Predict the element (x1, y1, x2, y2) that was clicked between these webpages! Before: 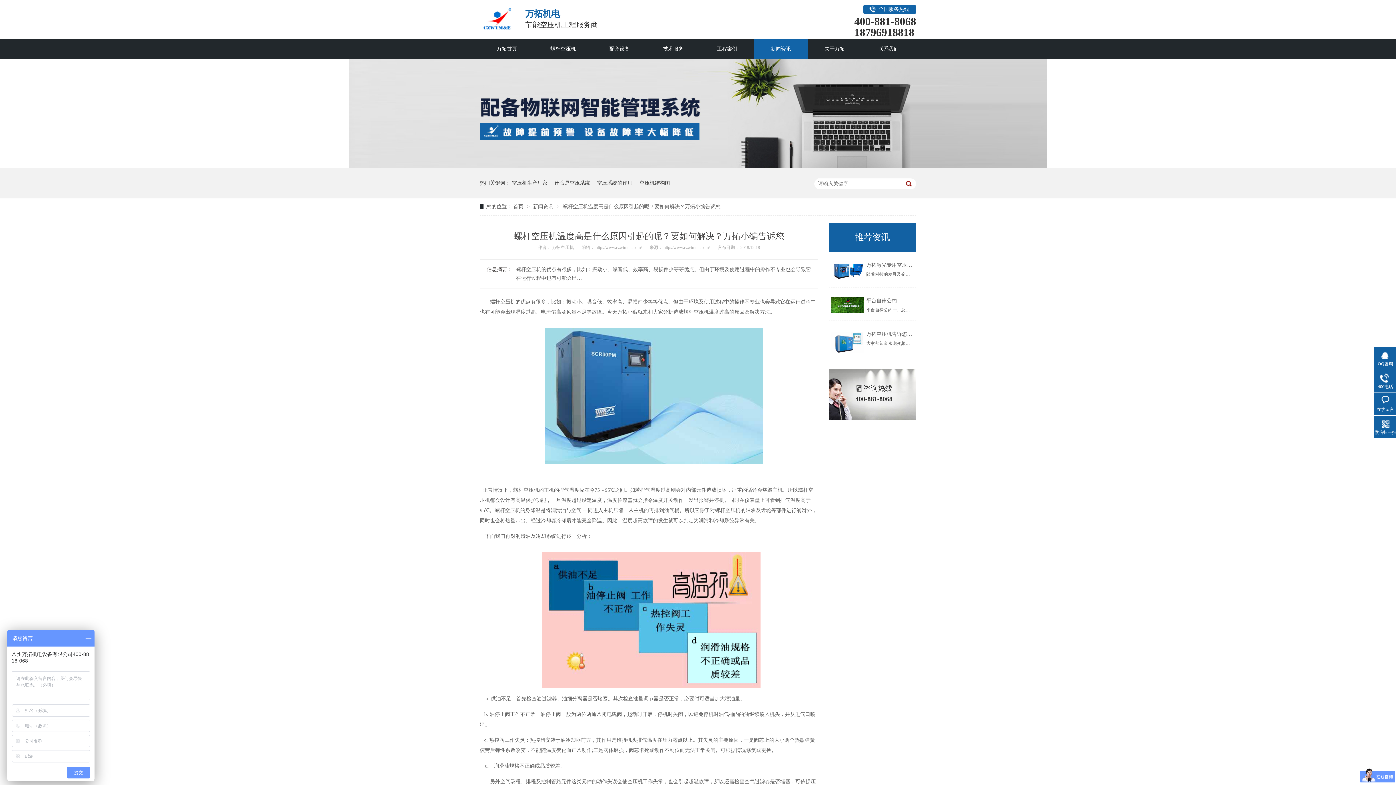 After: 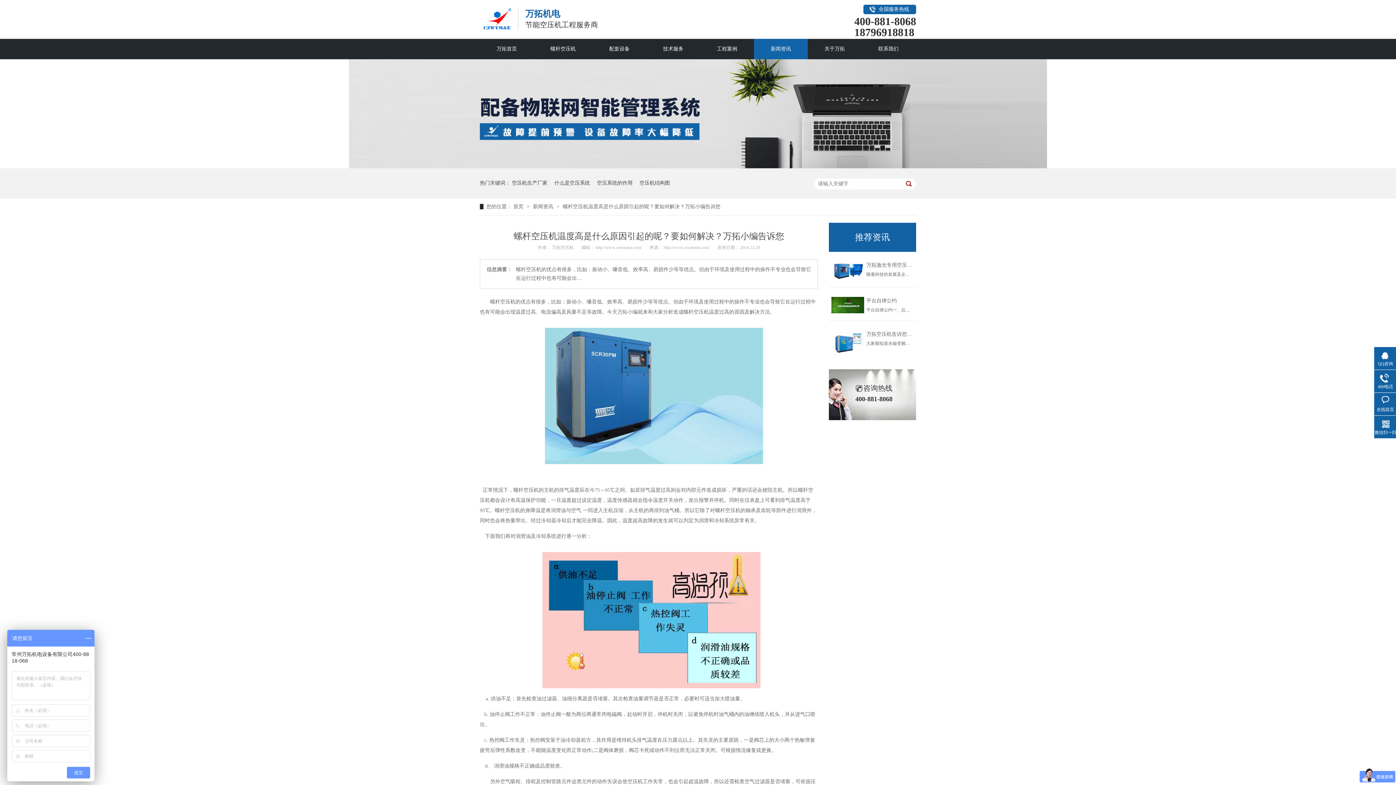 Action: bbox: (831, 296, 864, 313)